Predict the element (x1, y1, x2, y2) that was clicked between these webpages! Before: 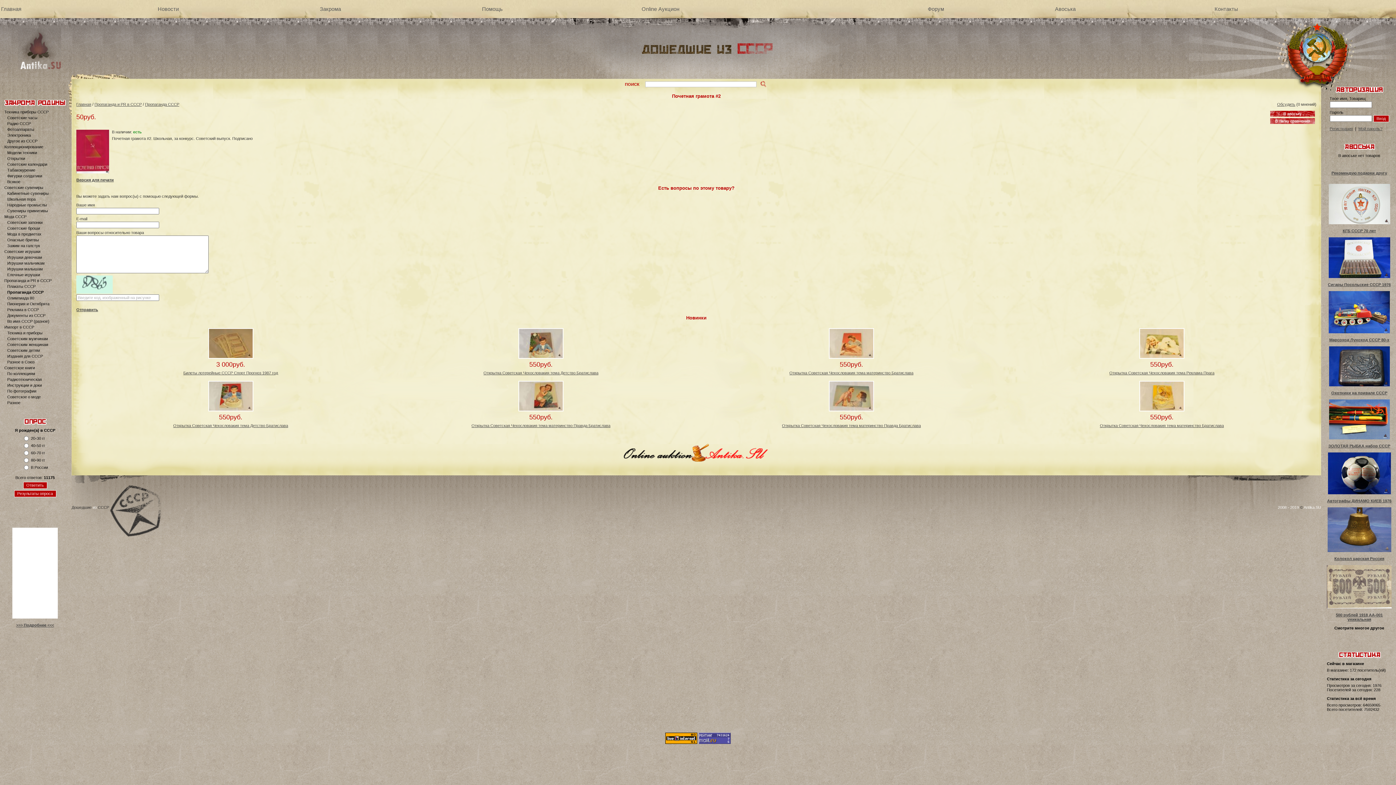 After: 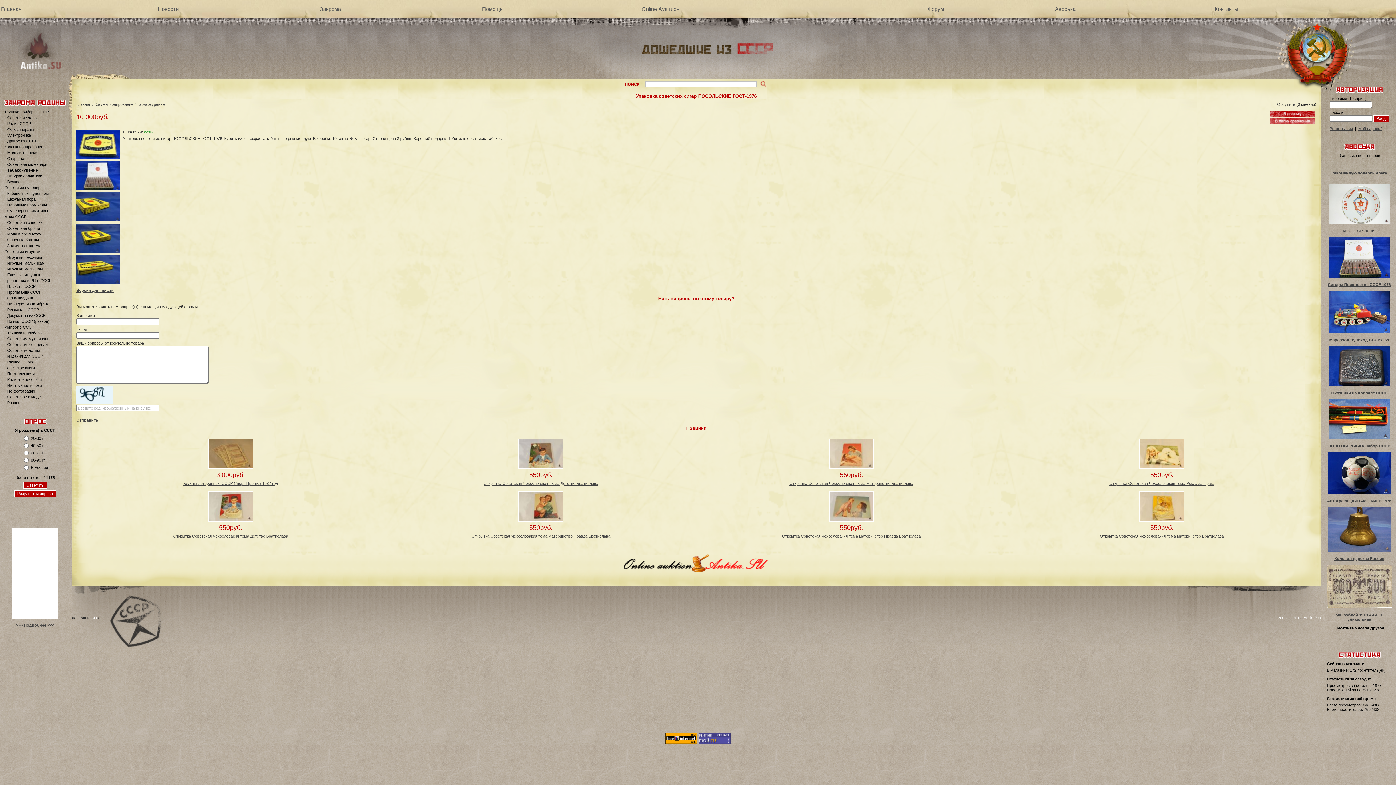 Action: bbox: (1328, 282, 1391, 286) label: Сигары Посольские СССР 1976